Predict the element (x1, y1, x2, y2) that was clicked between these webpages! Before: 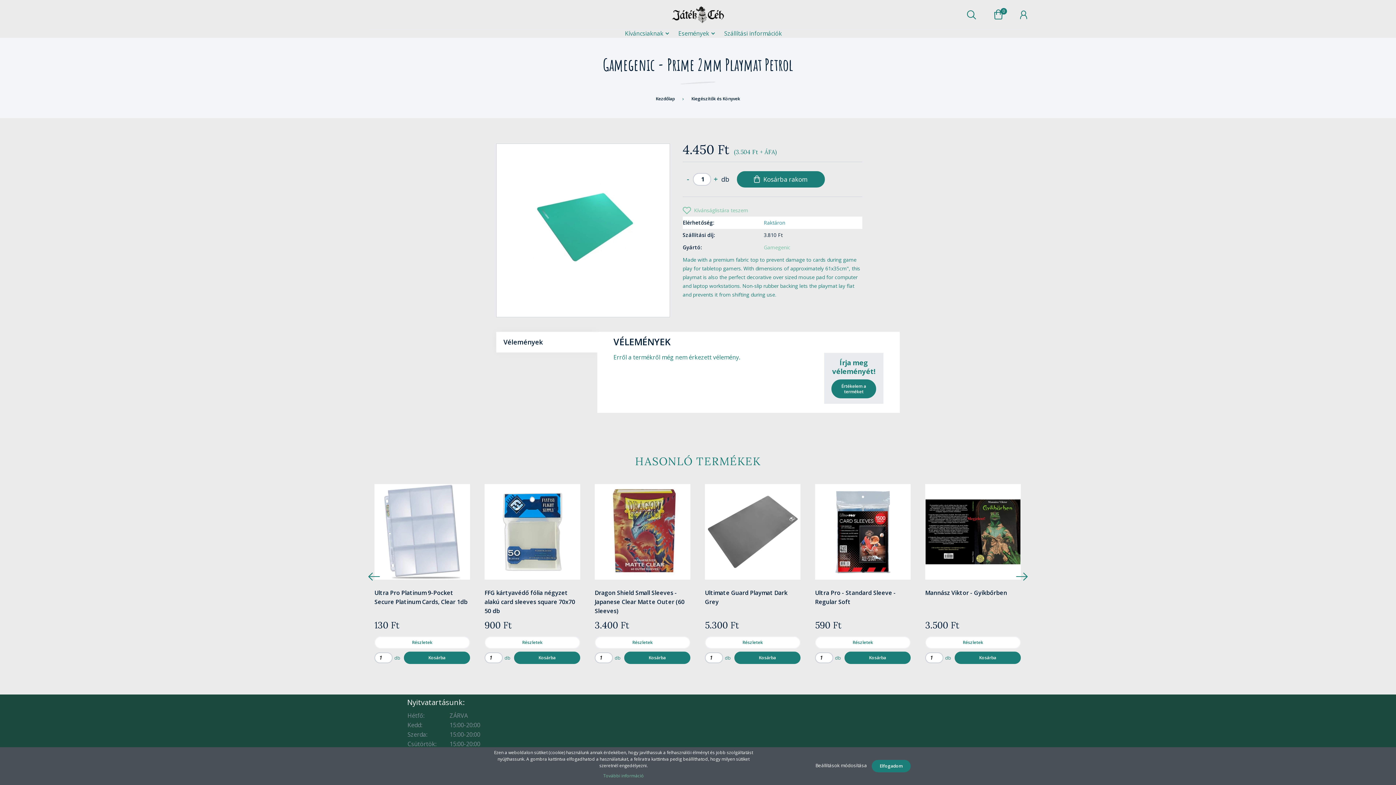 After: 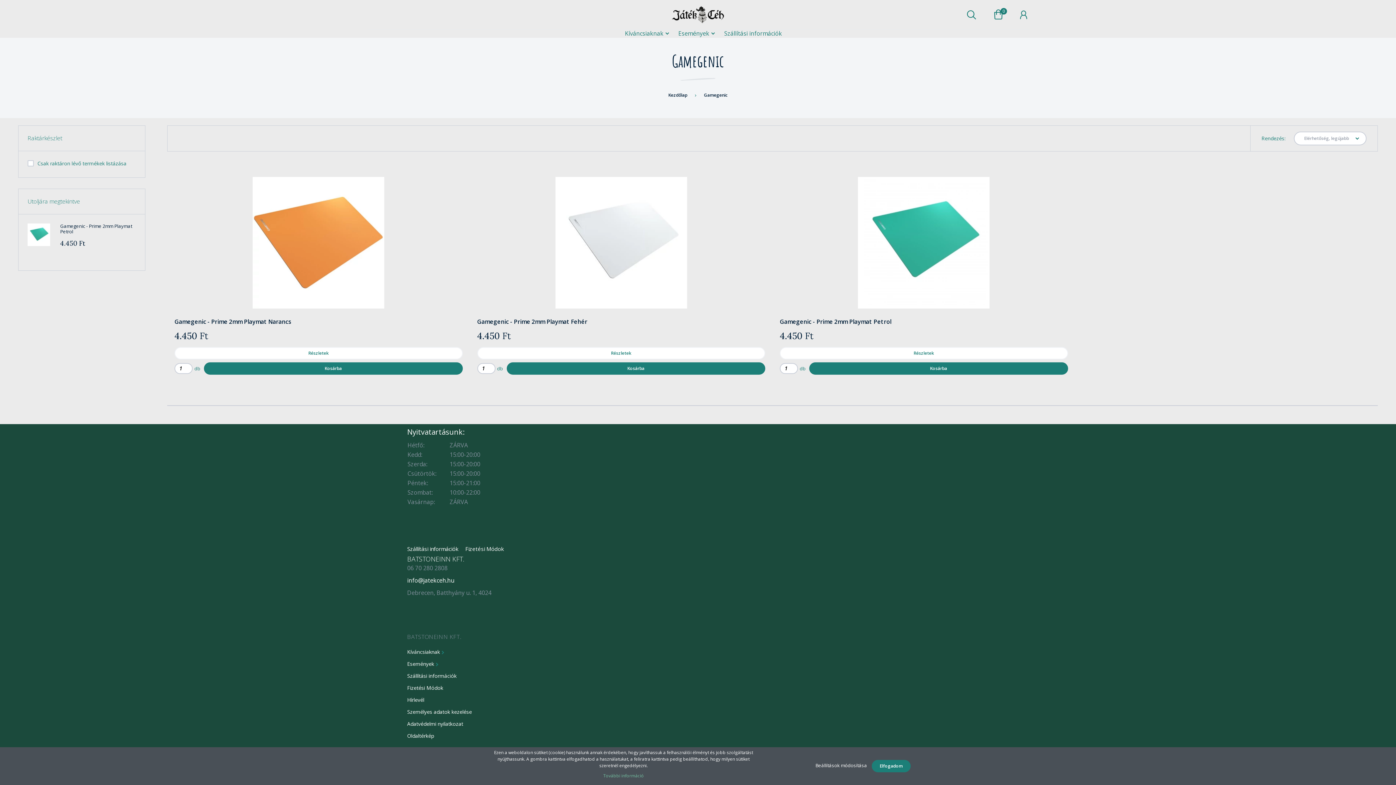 Action: label: Gamegenic bbox: (764, 243, 790, 250)